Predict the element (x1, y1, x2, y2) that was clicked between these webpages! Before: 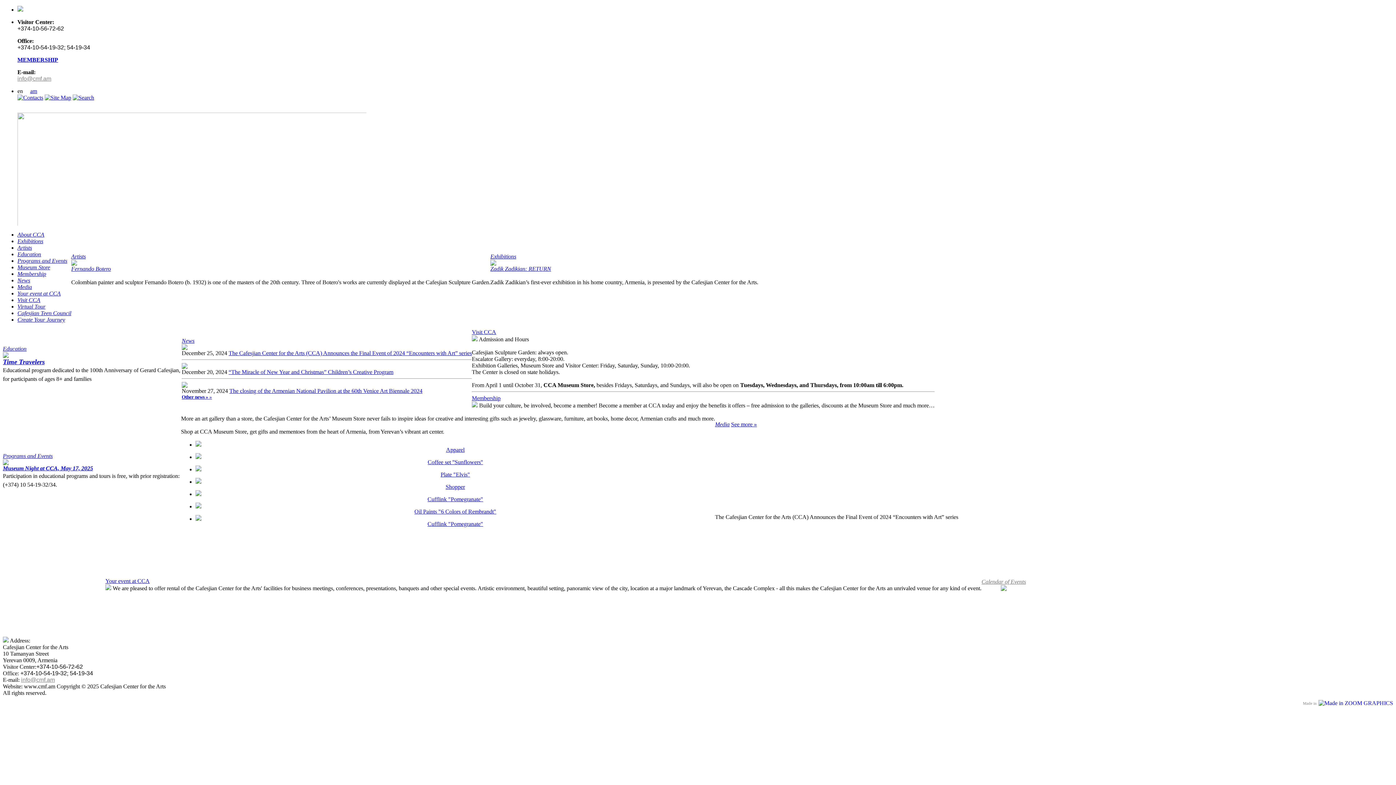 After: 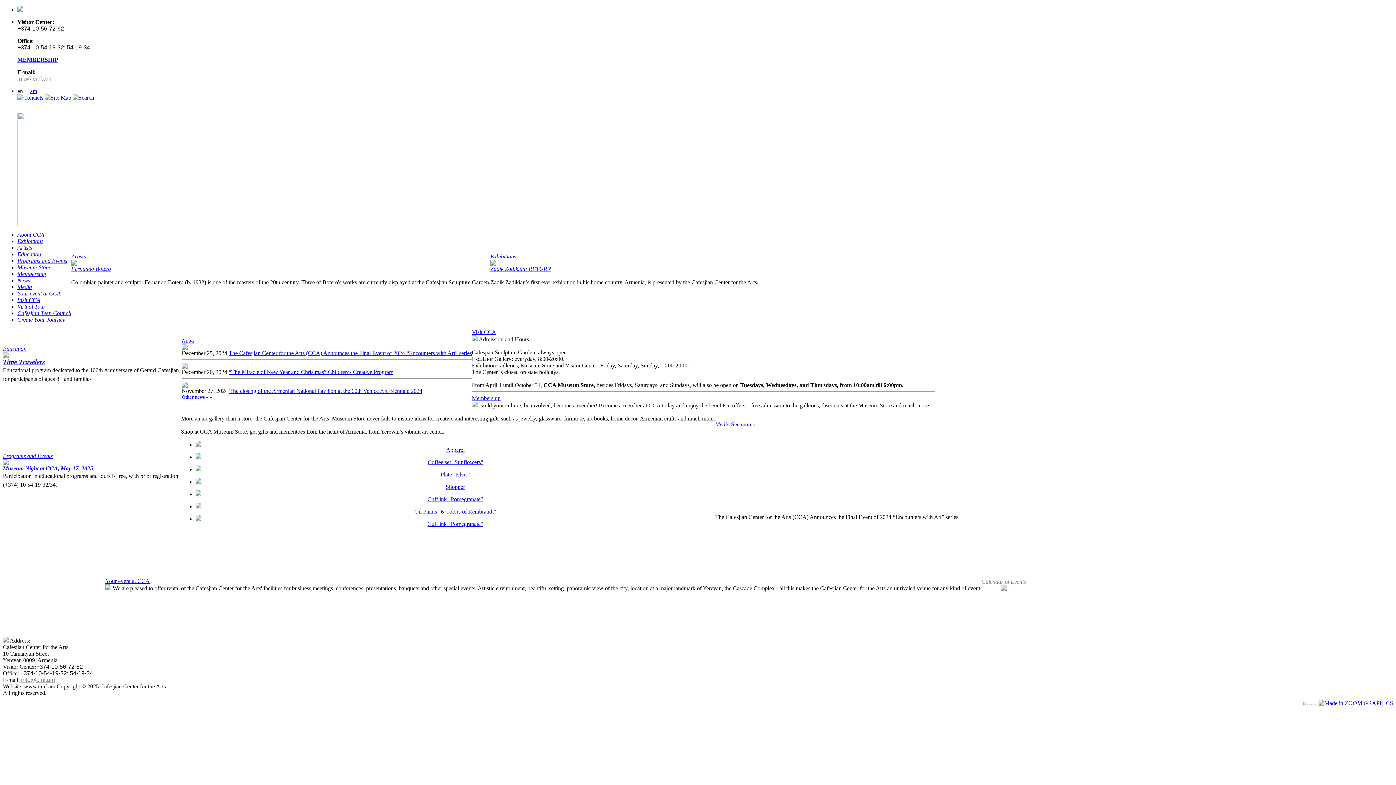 Action: label: info@cmf.am bbox: (17, 75, 51, 81)